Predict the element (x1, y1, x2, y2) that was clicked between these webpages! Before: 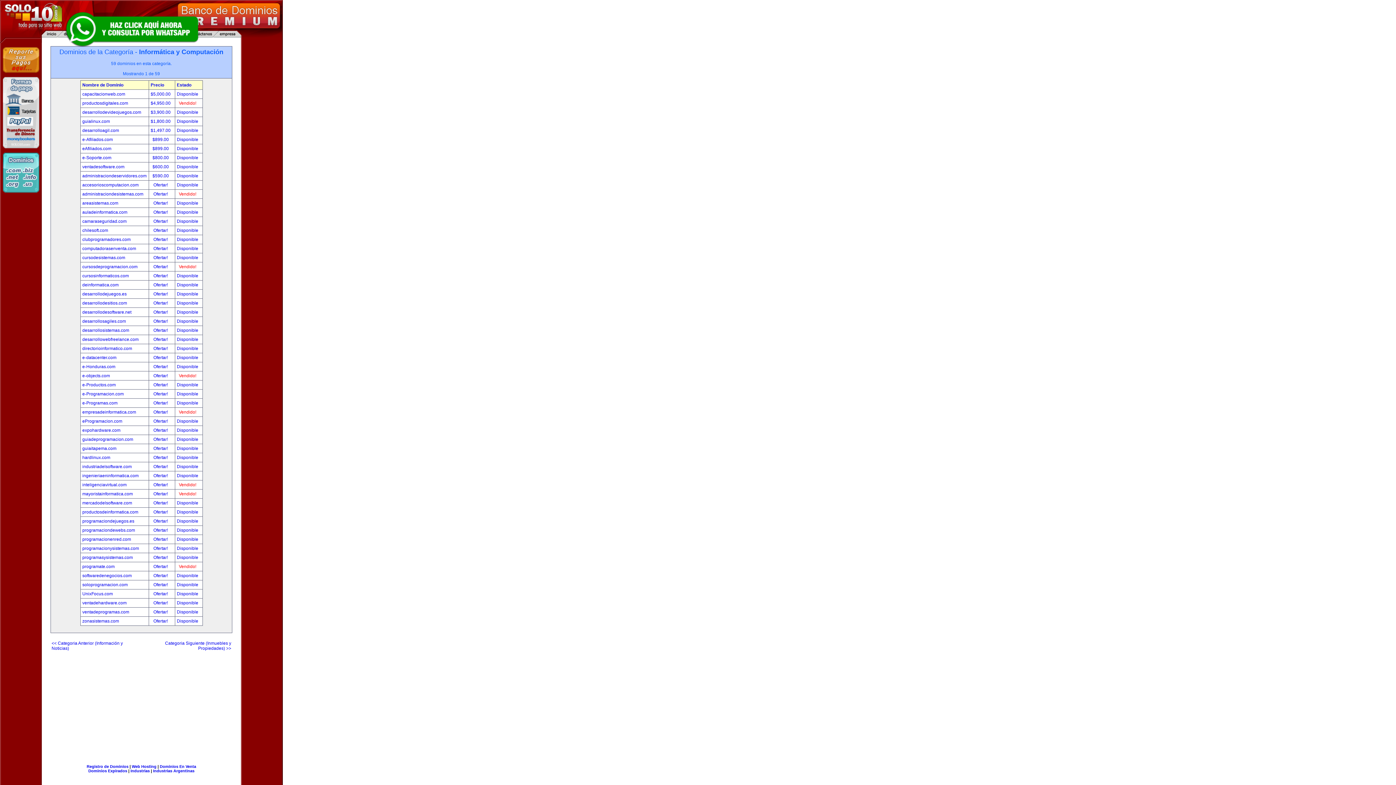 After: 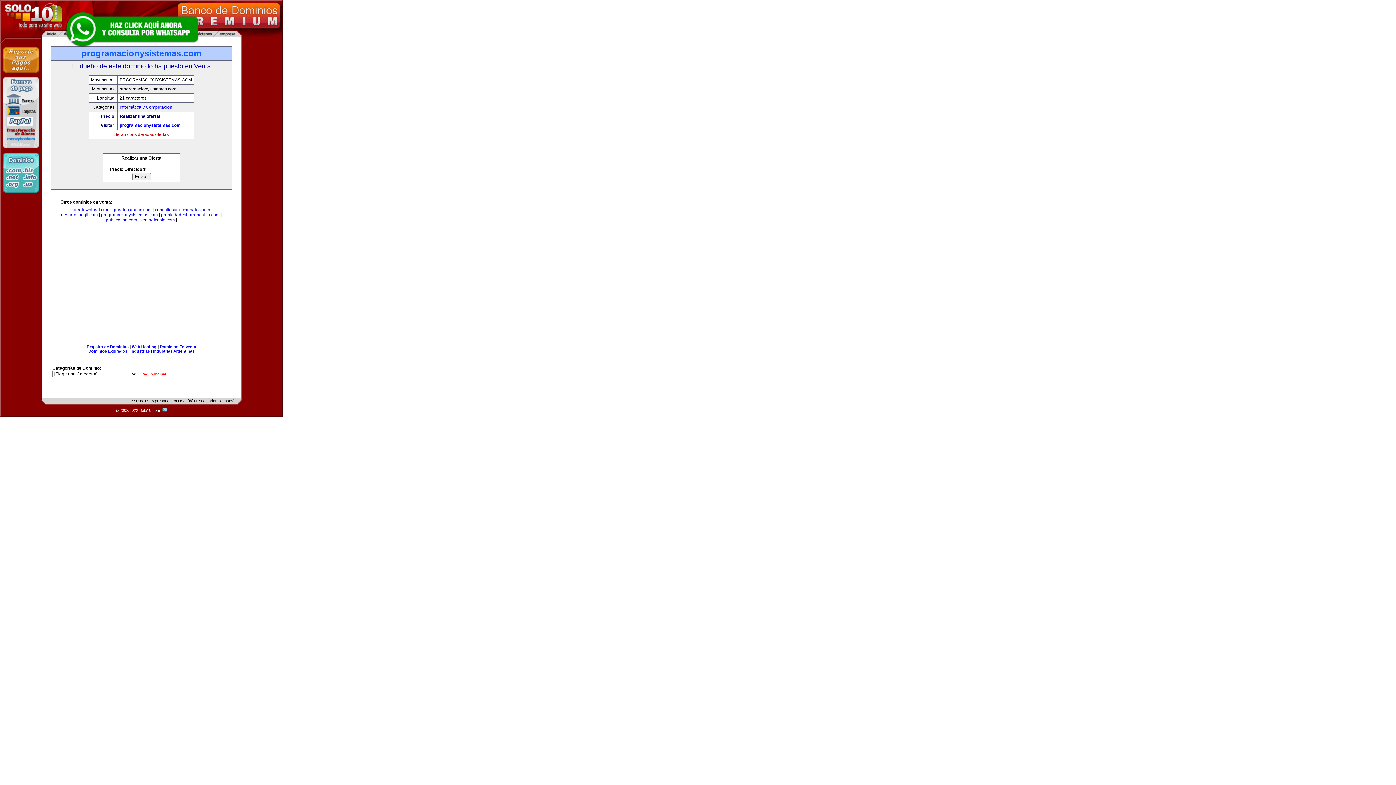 Action: bbox: (82, 546, 139, 551) label: programacionysistemas.com